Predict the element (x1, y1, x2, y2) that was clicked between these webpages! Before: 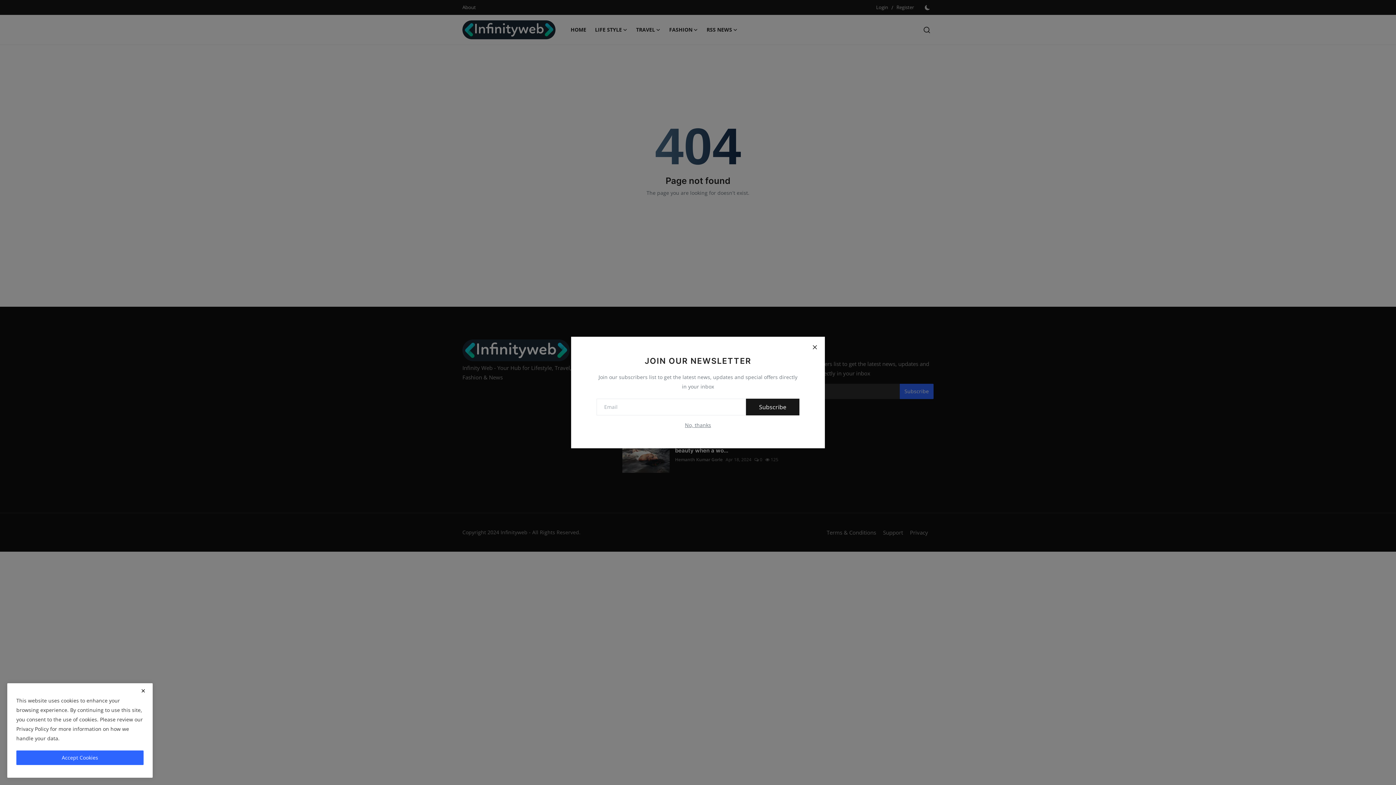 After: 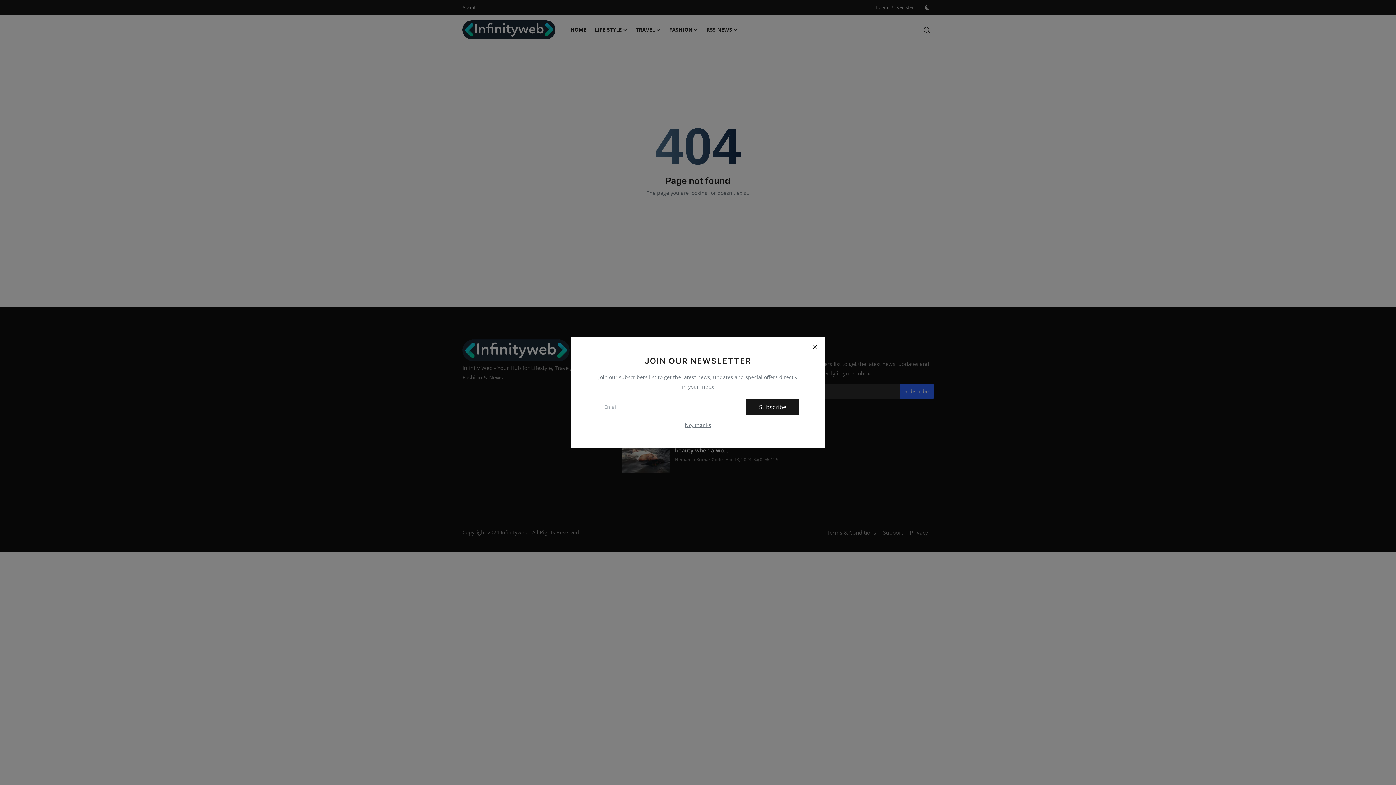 Action: label: close bbox: (137, 687, 149, 695)